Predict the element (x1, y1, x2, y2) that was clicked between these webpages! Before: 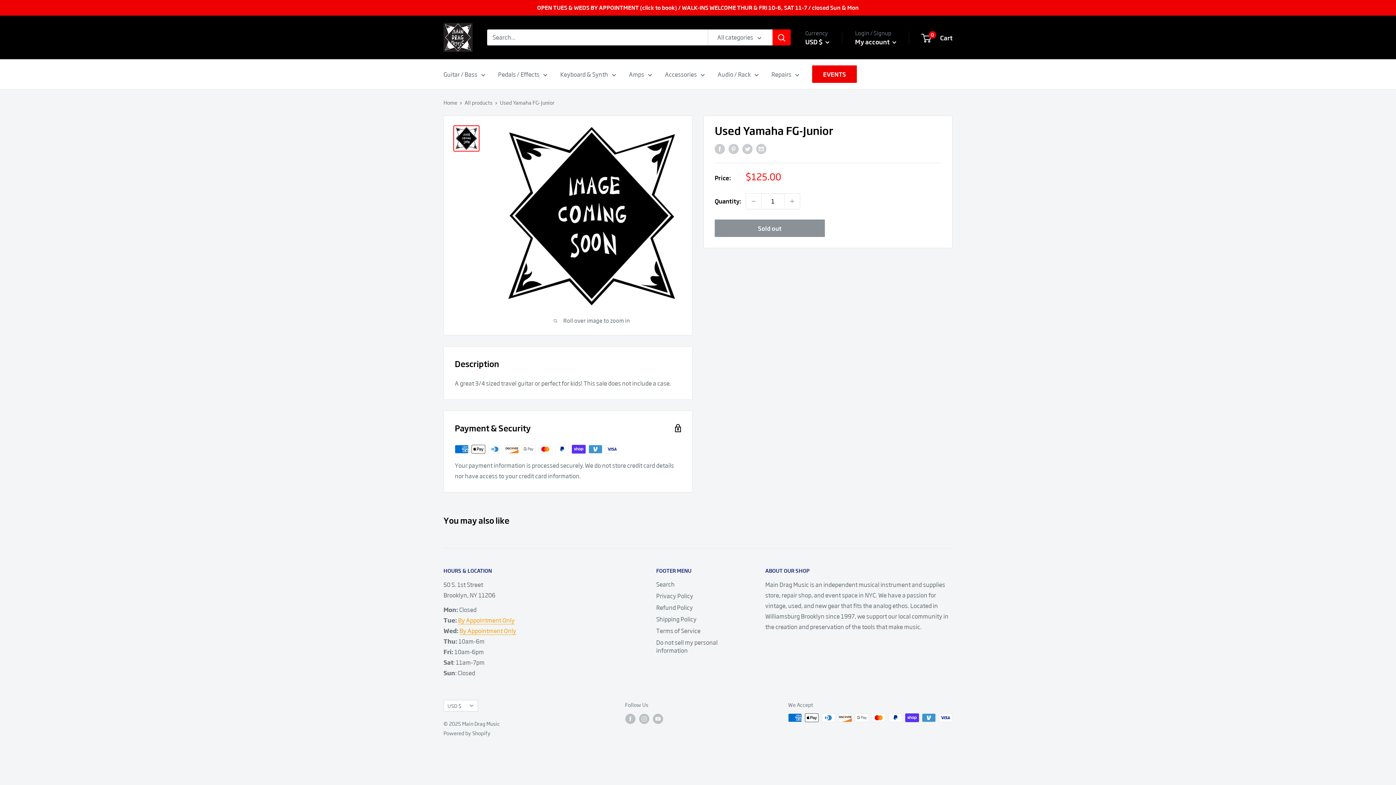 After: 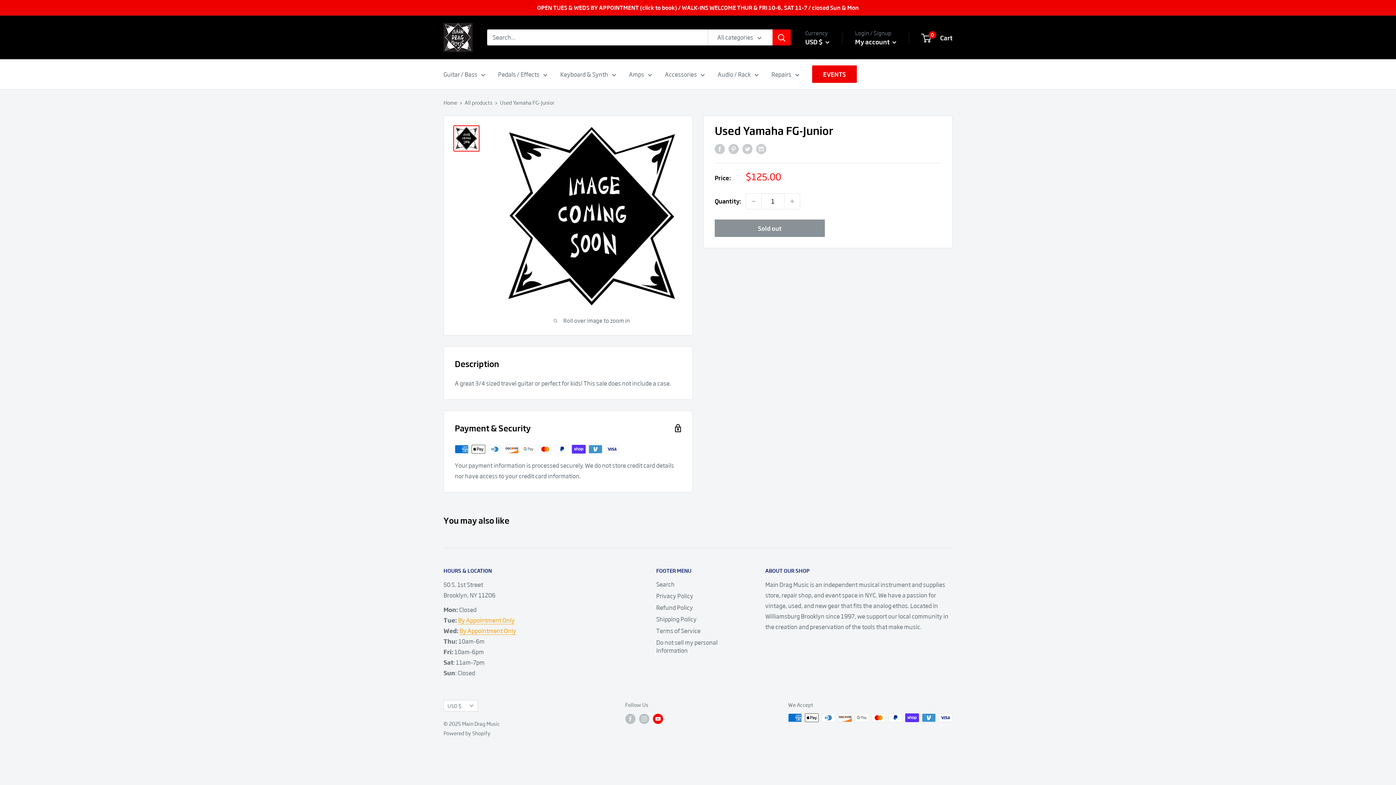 Action: label: Follow us on YouTube bbox: (652, 713, 663, 724)